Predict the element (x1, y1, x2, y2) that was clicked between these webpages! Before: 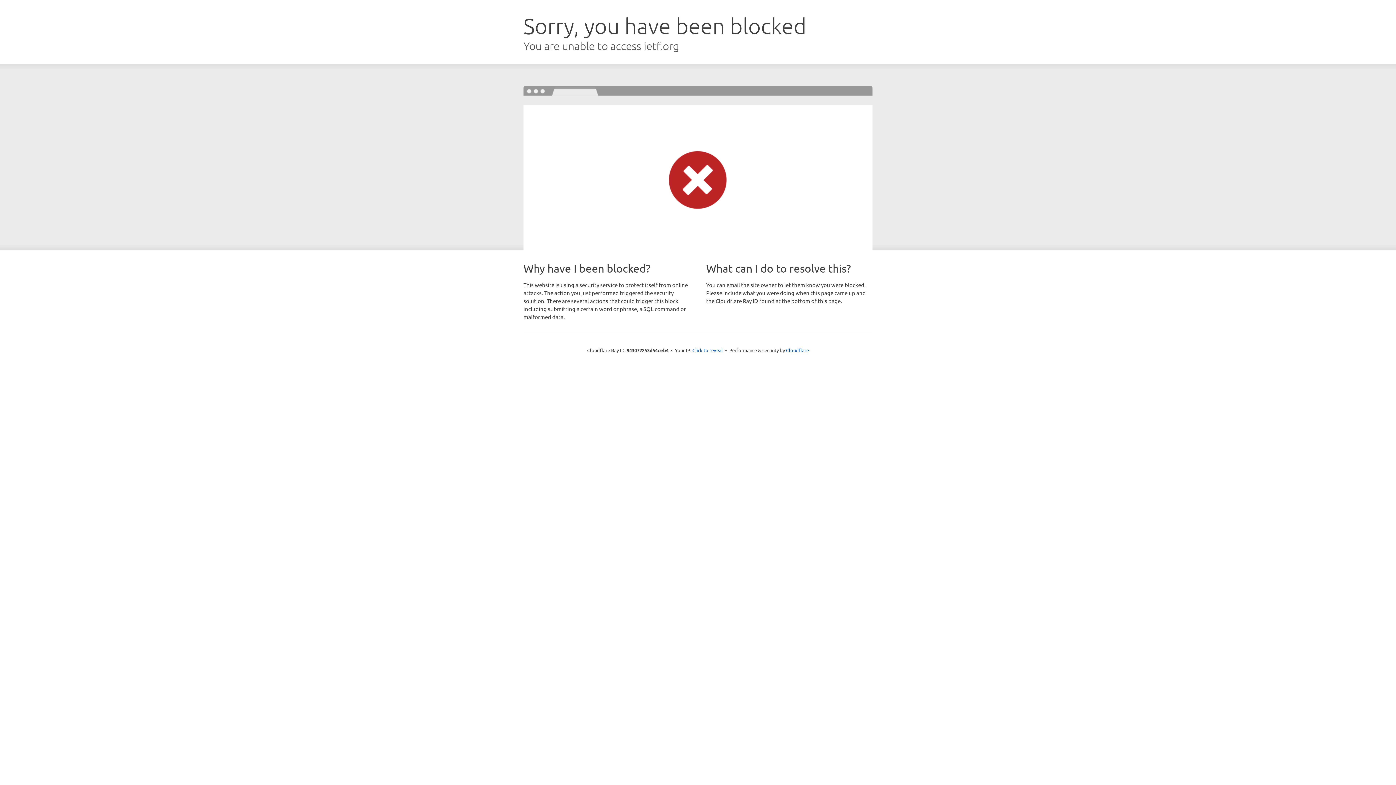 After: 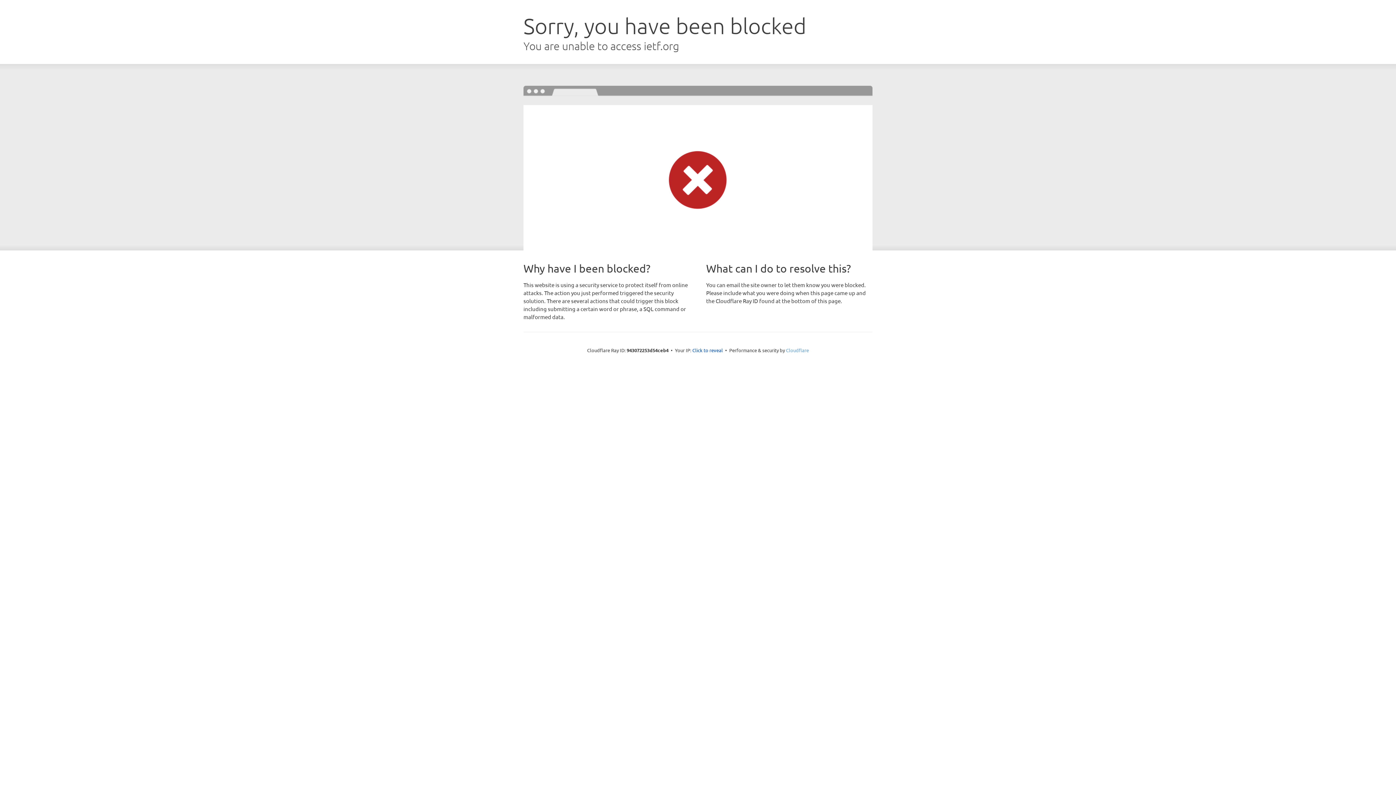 Action: label: Cloudflare bbox: (786, 347, 809, 353)